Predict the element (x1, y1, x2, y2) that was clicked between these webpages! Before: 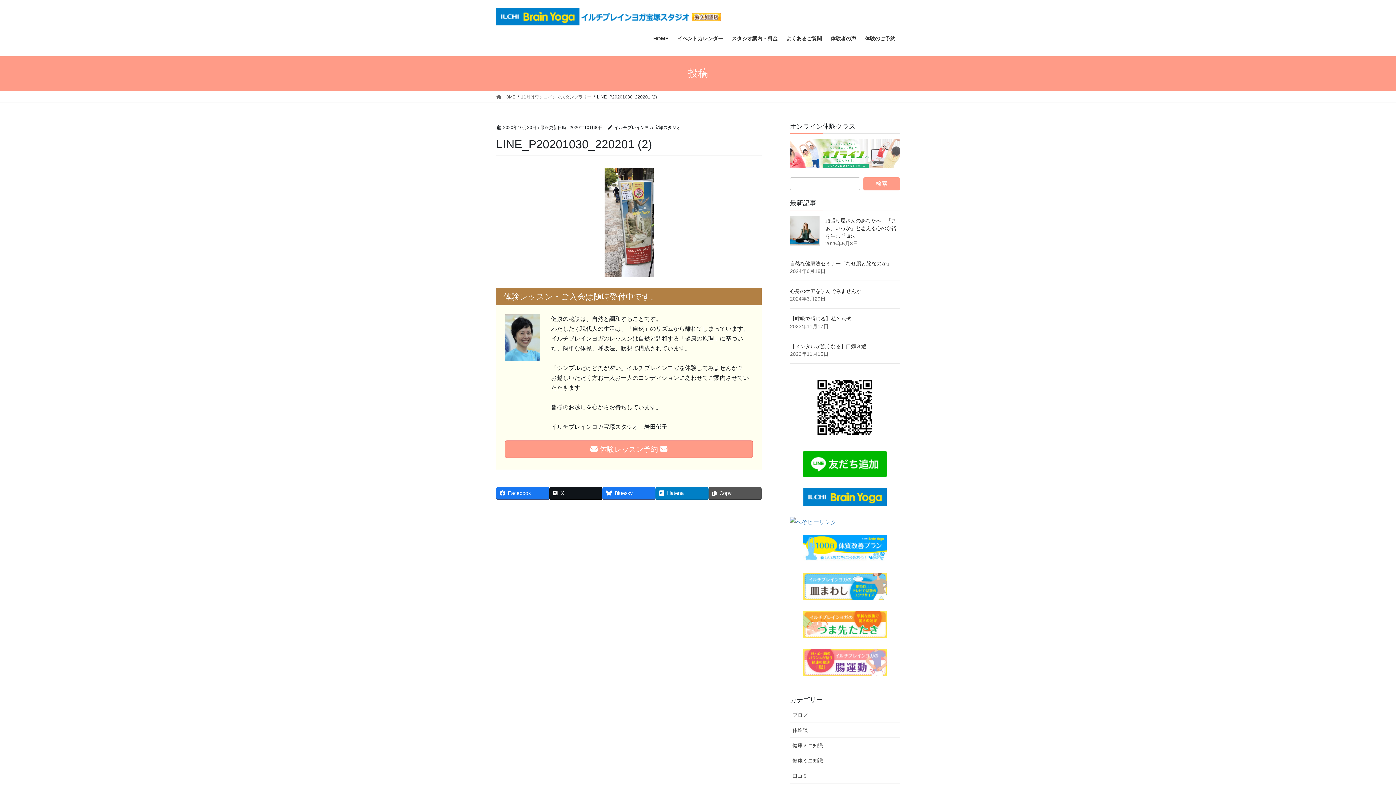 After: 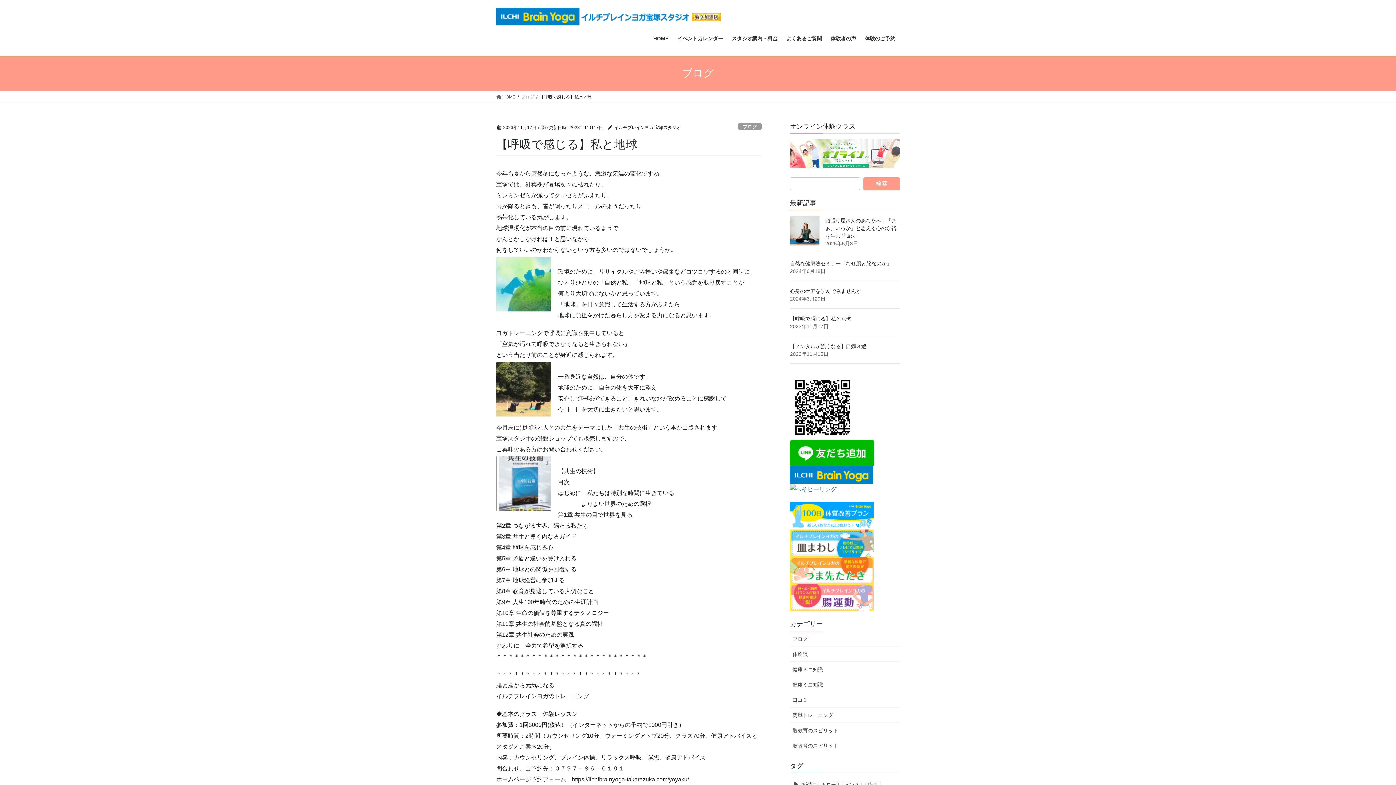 Action: bbox: (790, 315, 851, 321) label: 【呼吸で感じる】私と地球